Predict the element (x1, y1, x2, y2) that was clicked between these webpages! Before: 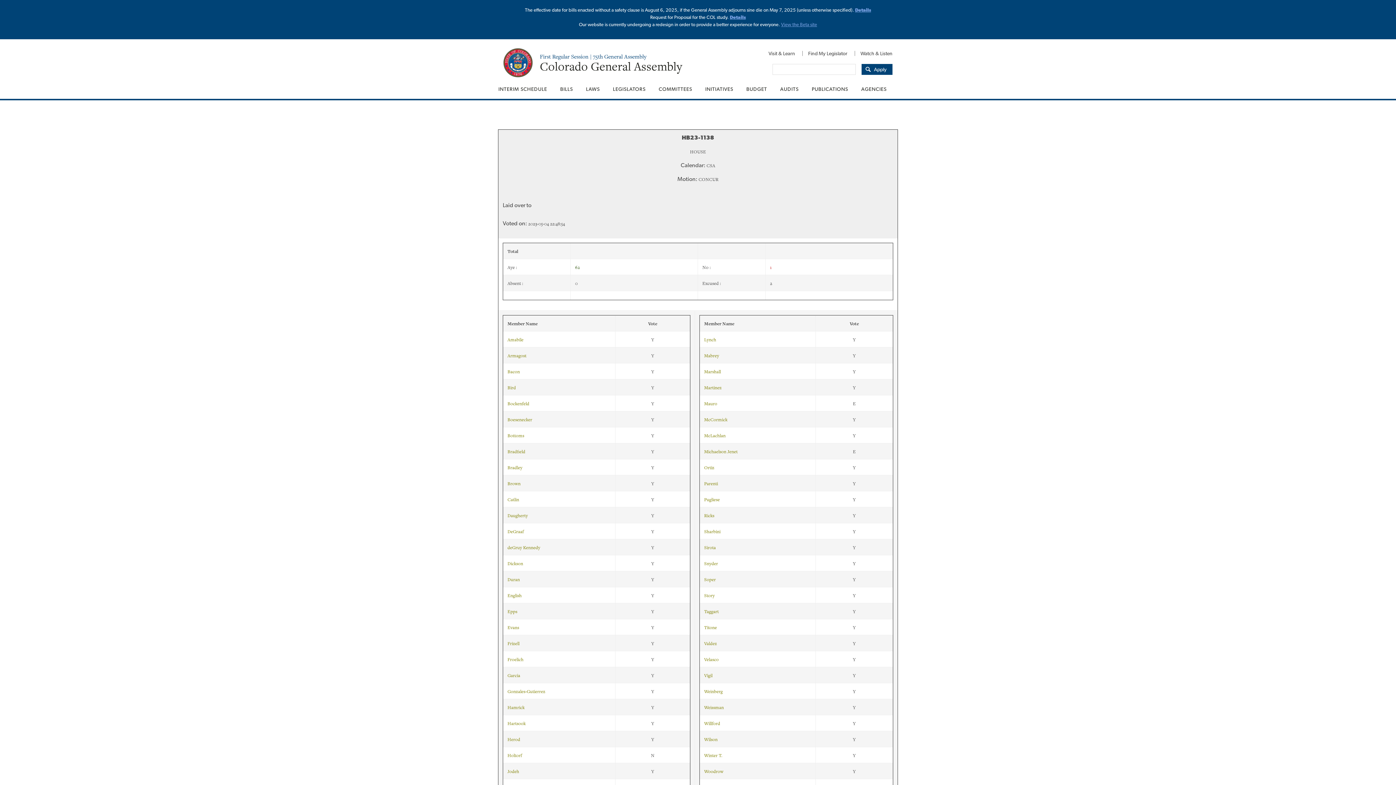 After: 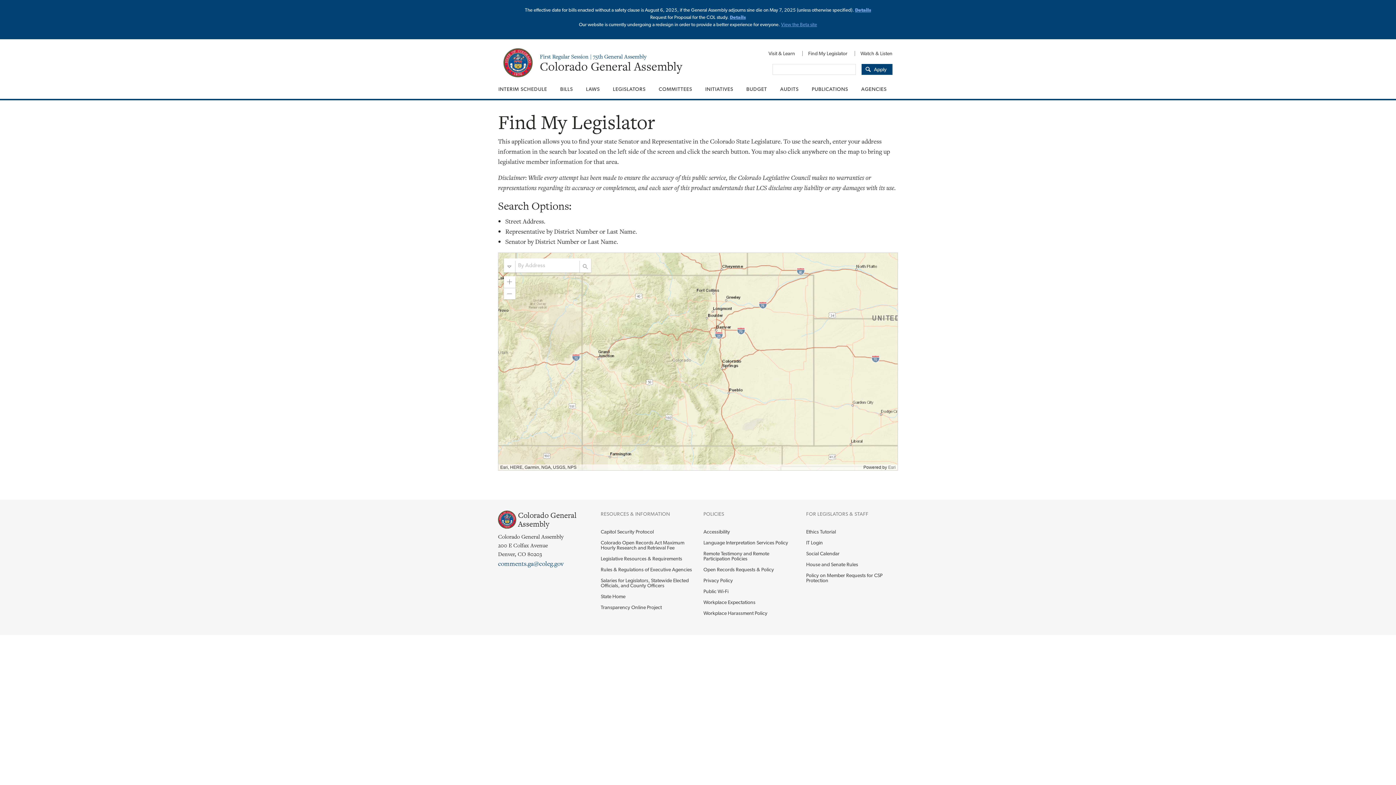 Action: bbox: (802, 46, 853, 60) label: Find My Legislator